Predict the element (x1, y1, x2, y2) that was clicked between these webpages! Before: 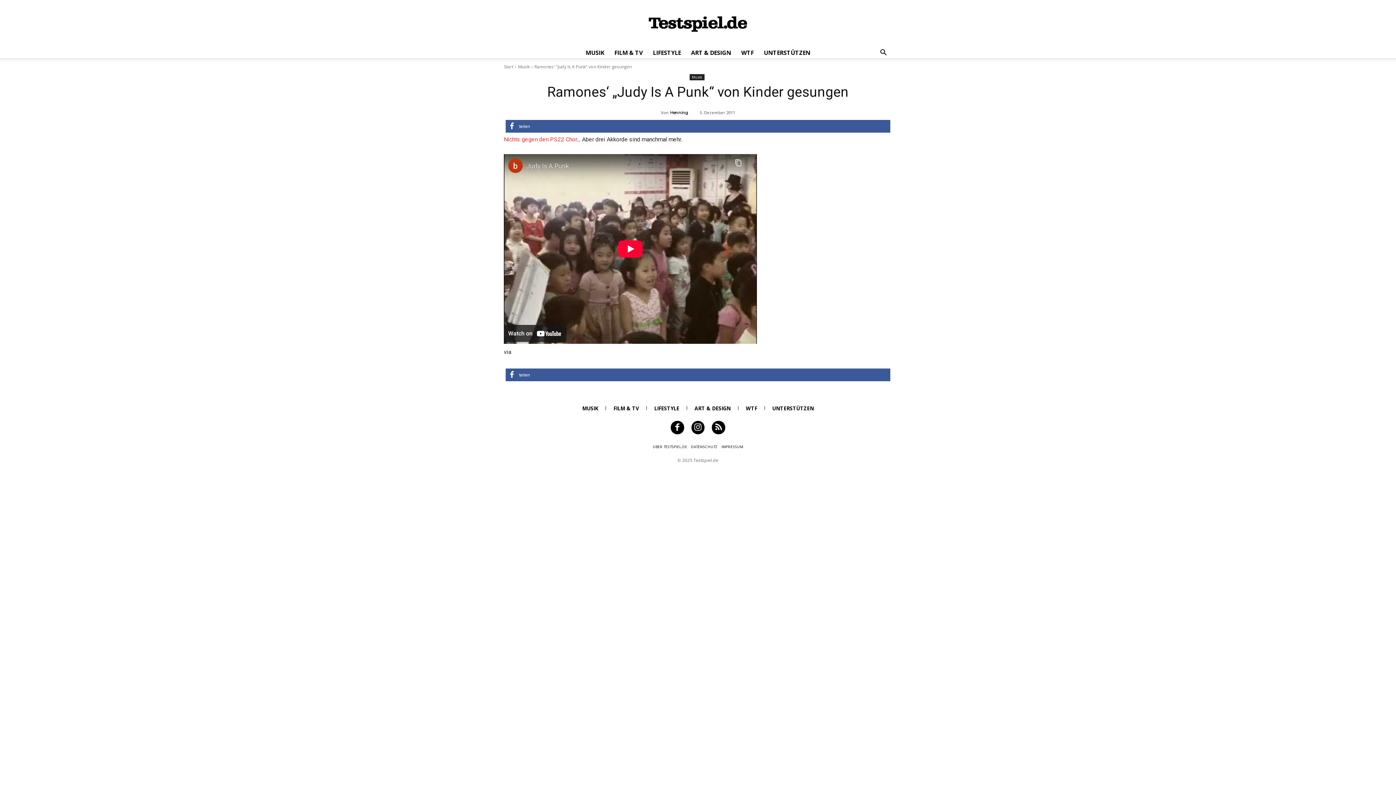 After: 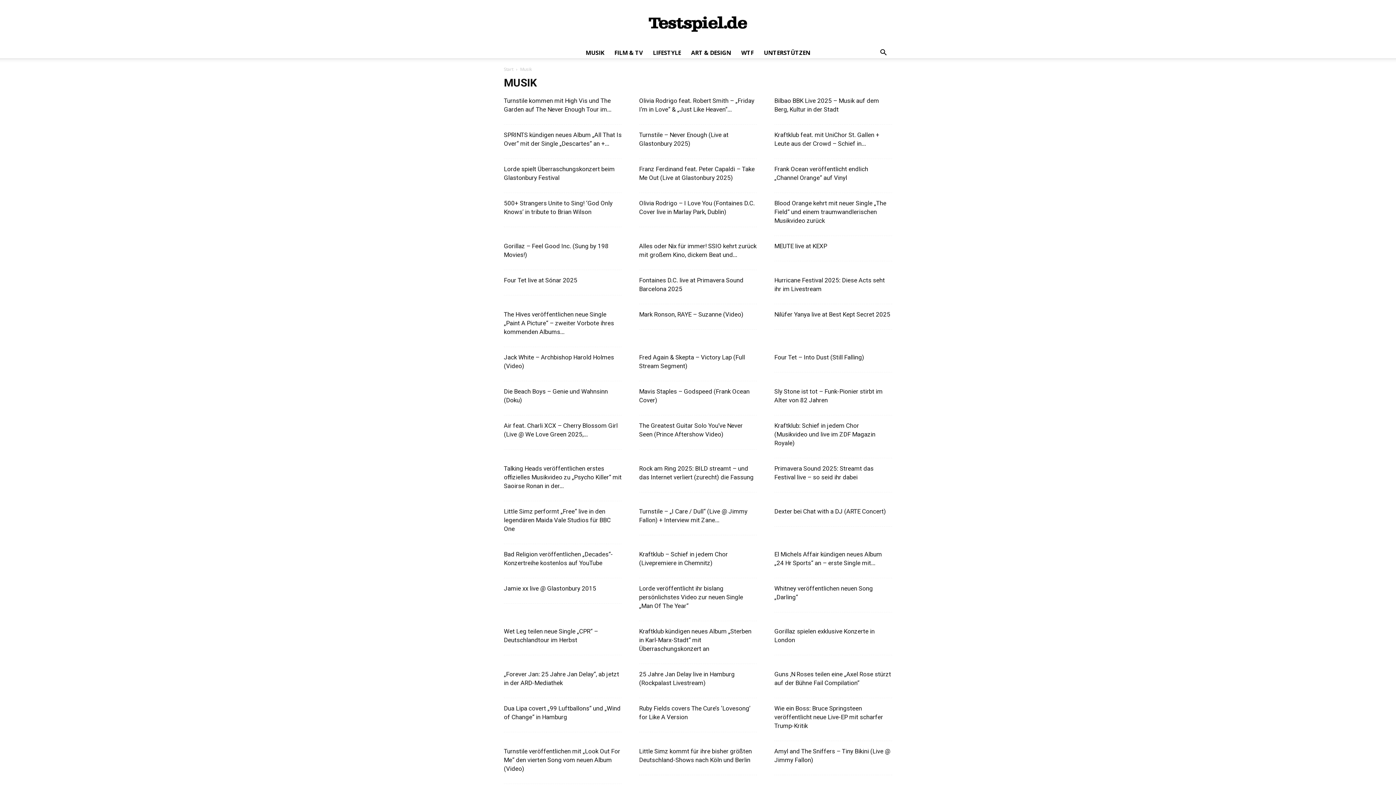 Action: bbox: (577, 400, 603, 417) label: MUSIK